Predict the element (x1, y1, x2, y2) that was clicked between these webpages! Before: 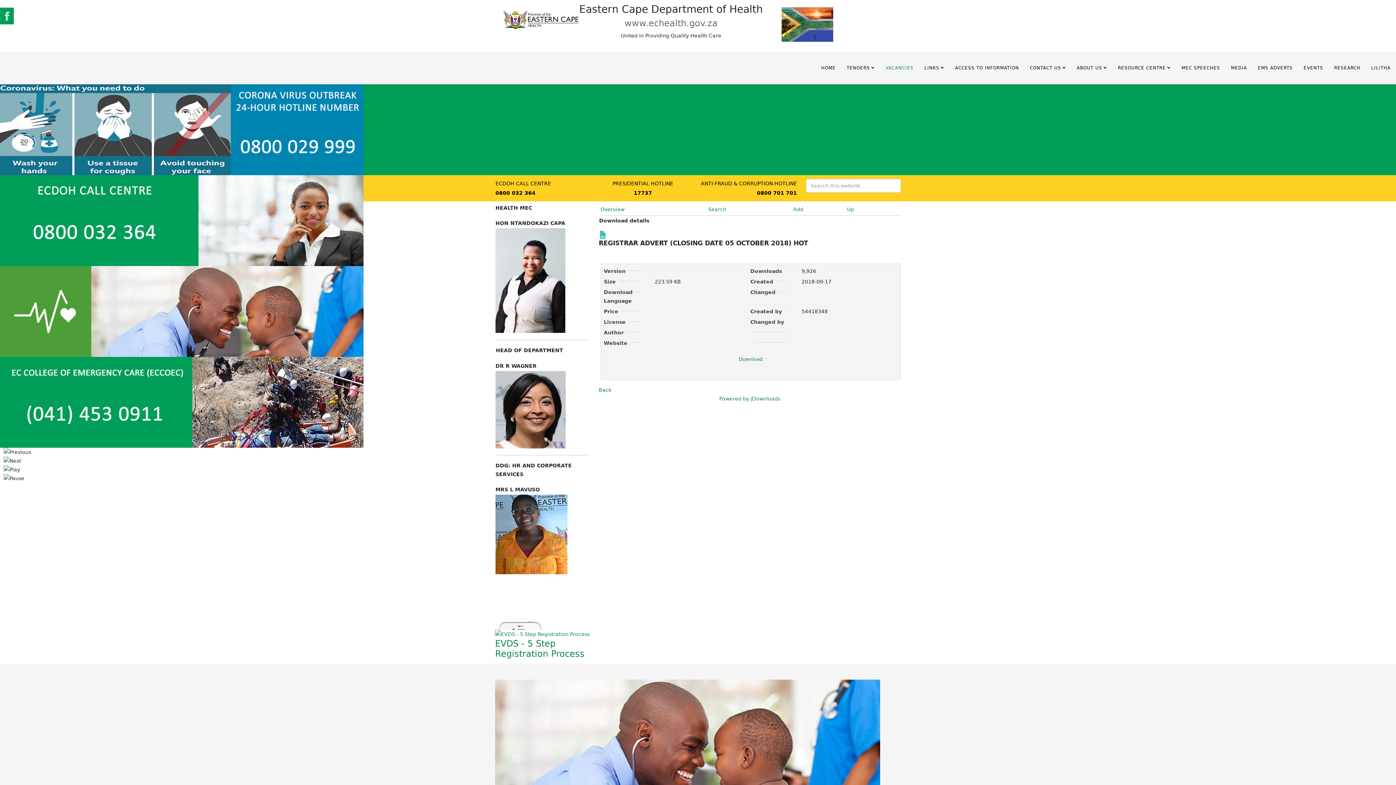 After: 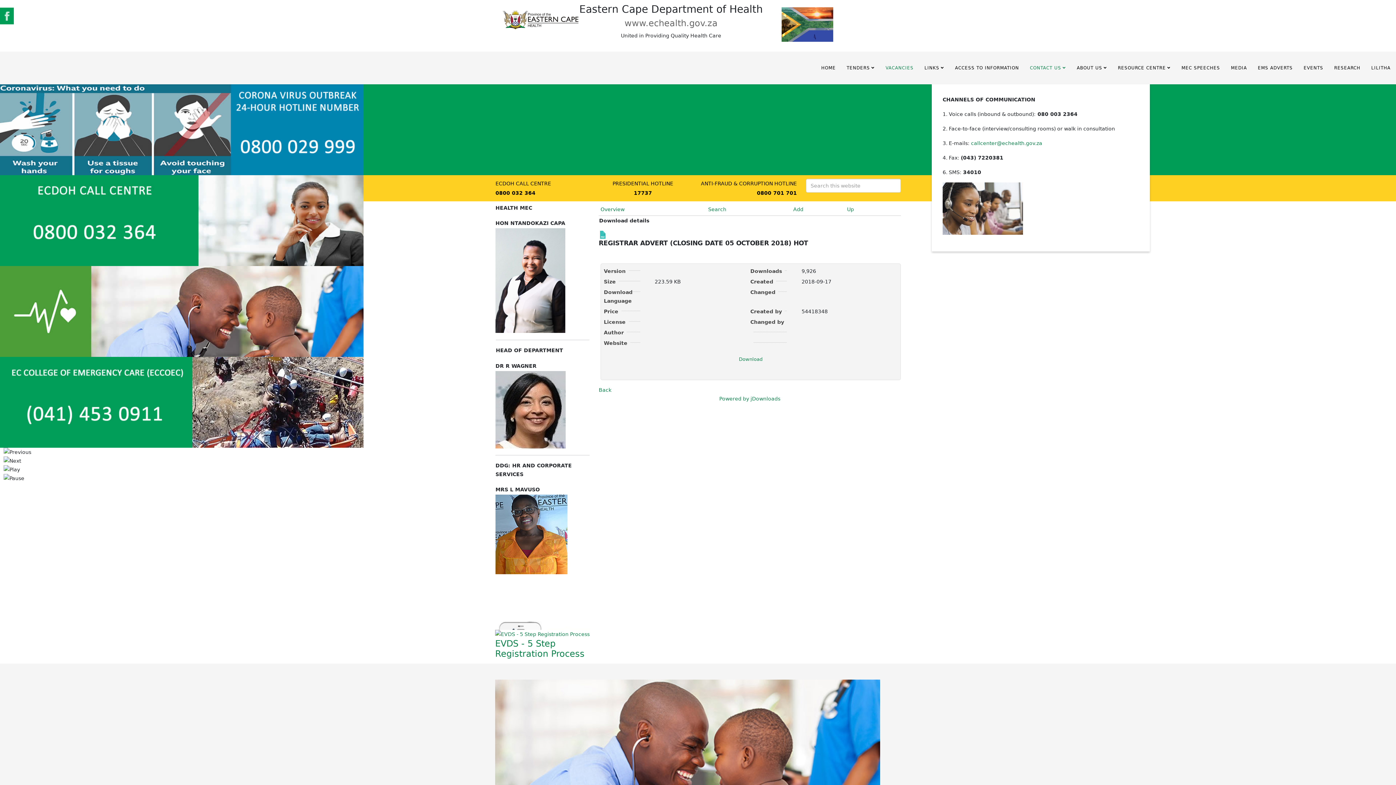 Action: bbox: (1024, 51, 1071, 84) label: CONTACT US